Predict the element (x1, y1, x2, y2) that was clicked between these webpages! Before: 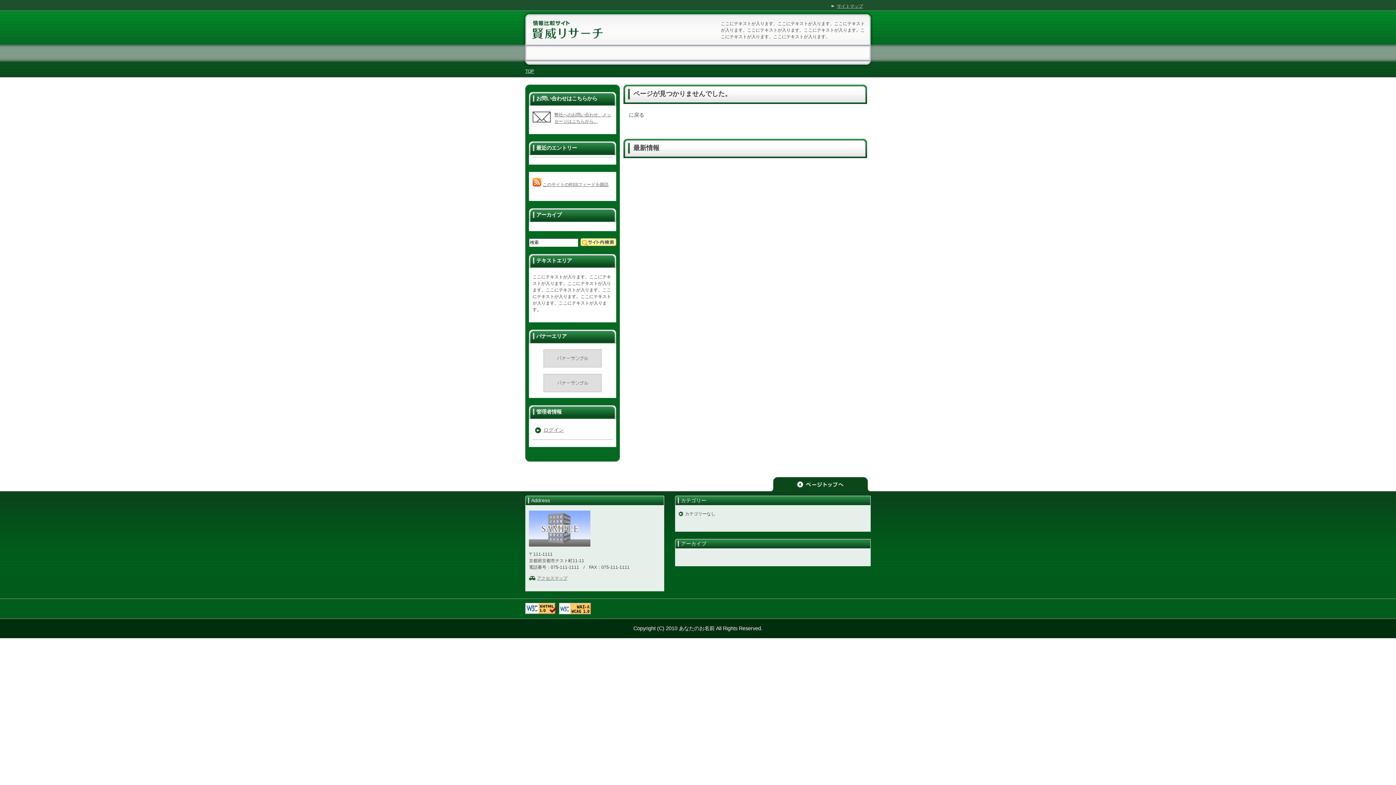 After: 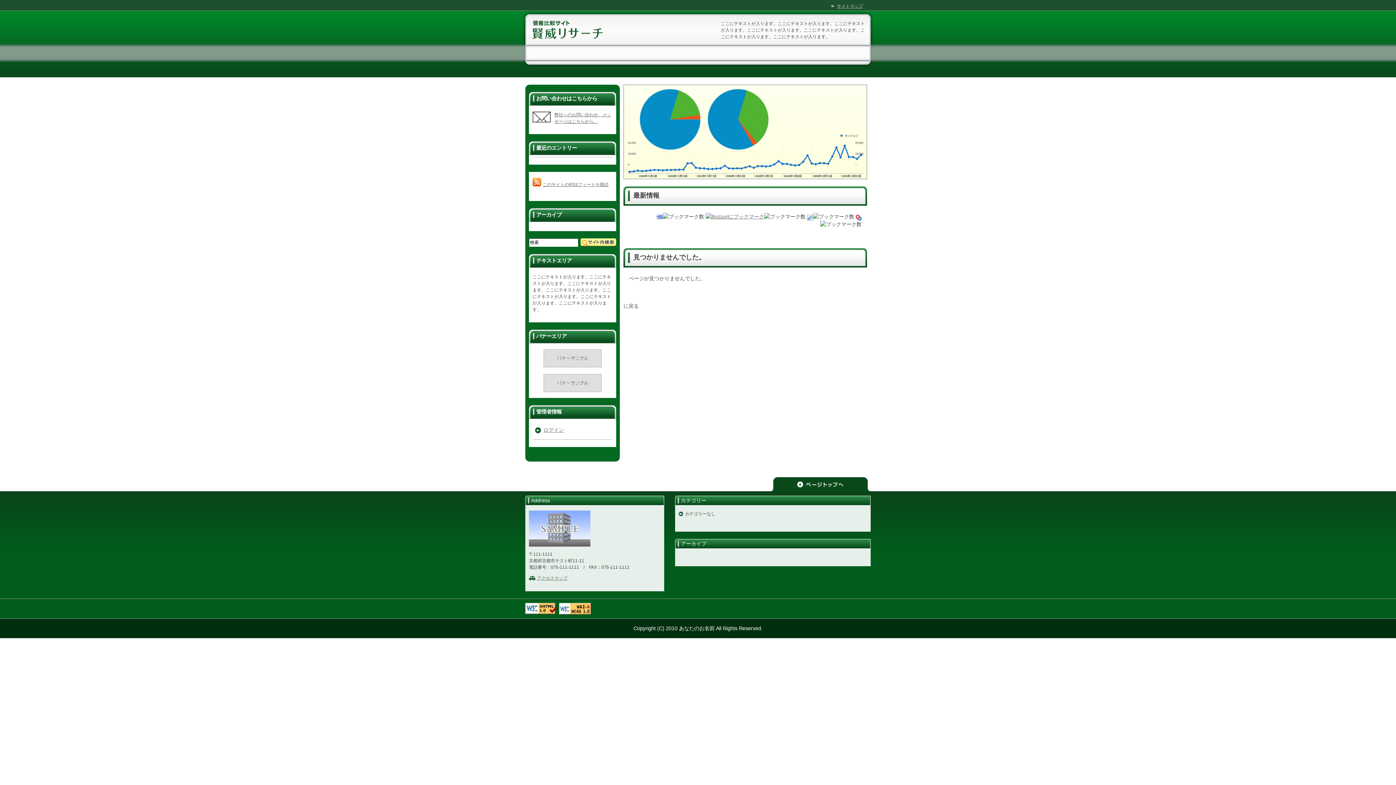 Action: label: TOP bbox: (525, 68, 534, 73)